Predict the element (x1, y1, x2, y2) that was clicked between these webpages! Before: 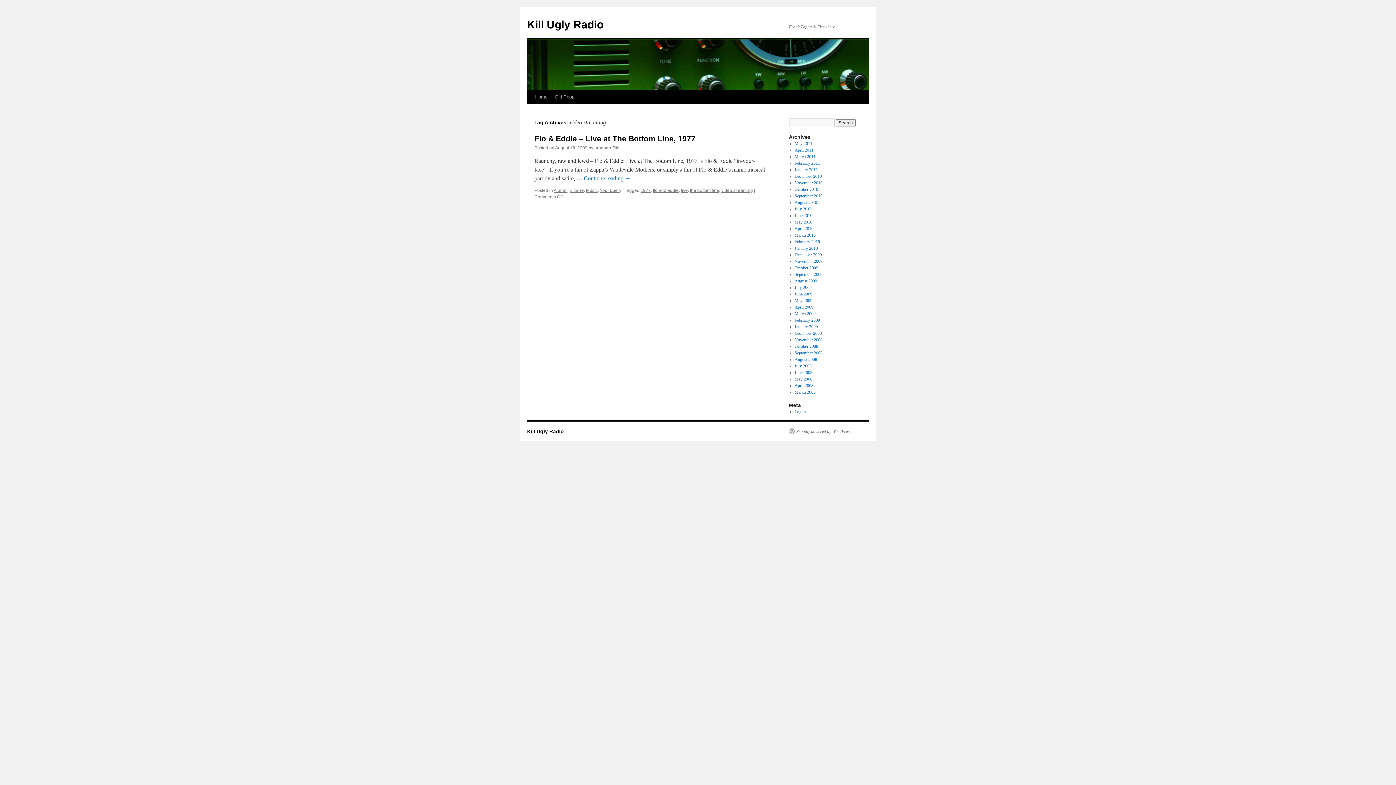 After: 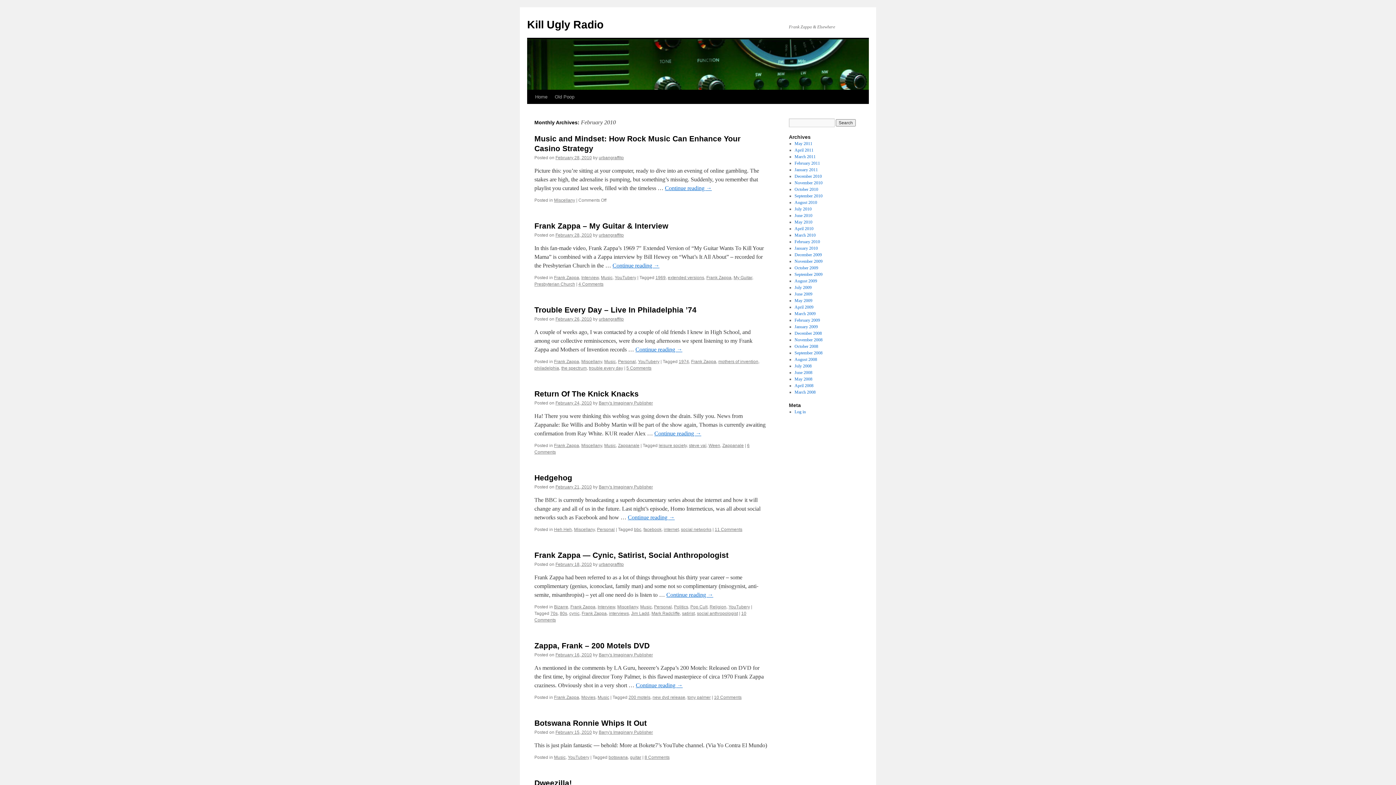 Action: bbox: (794, 239, 820, 244) label: February 2010